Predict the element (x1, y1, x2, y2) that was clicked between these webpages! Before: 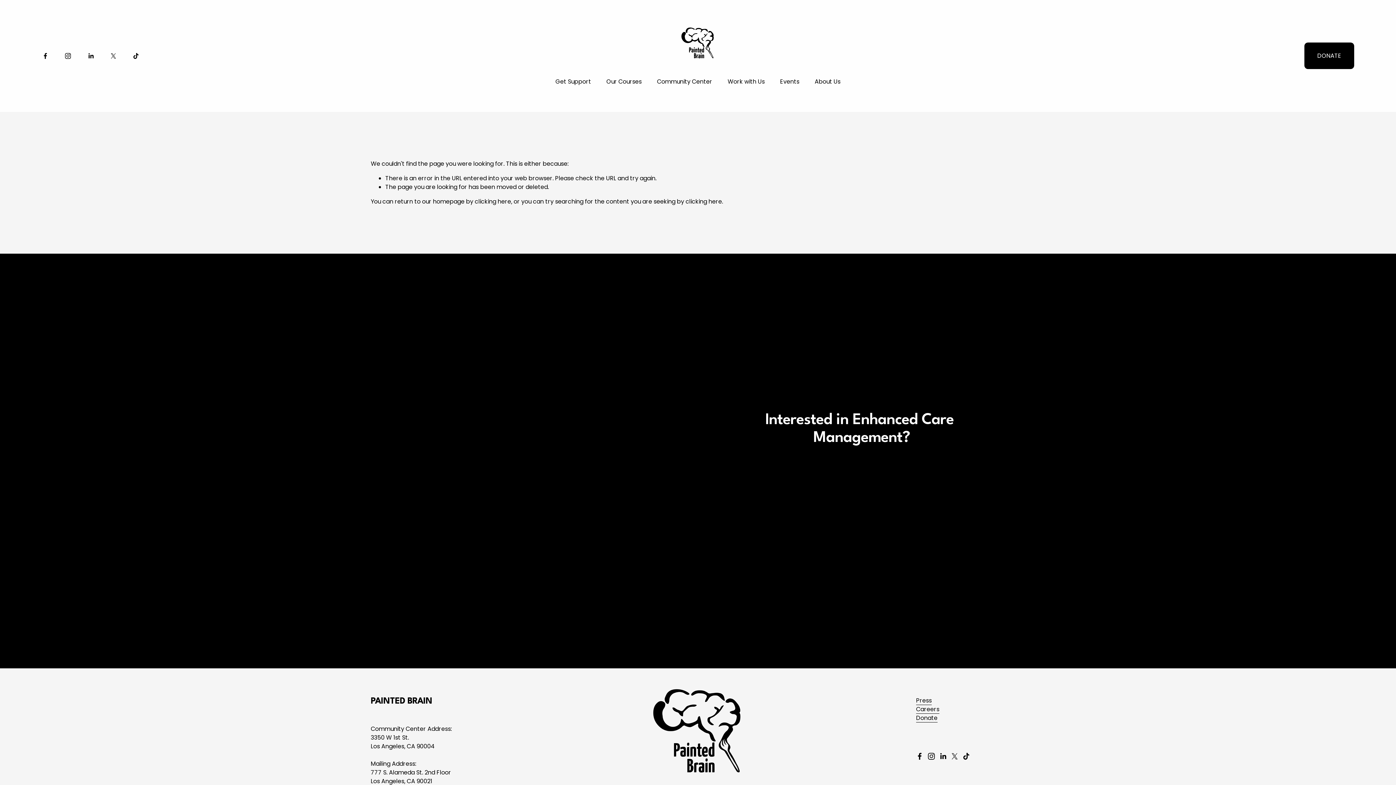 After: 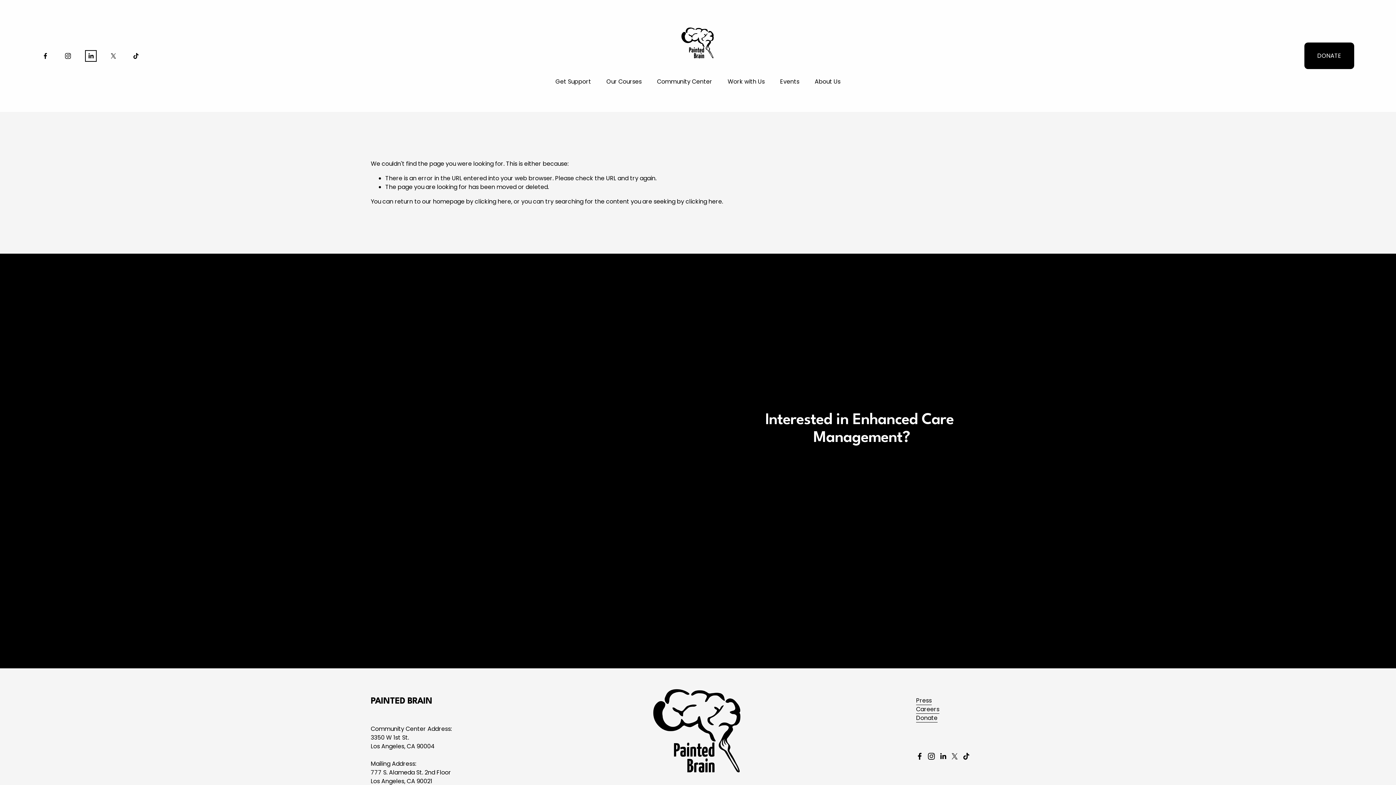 Action: label: LinkedIn bbox: (87, 52, 94, 59)